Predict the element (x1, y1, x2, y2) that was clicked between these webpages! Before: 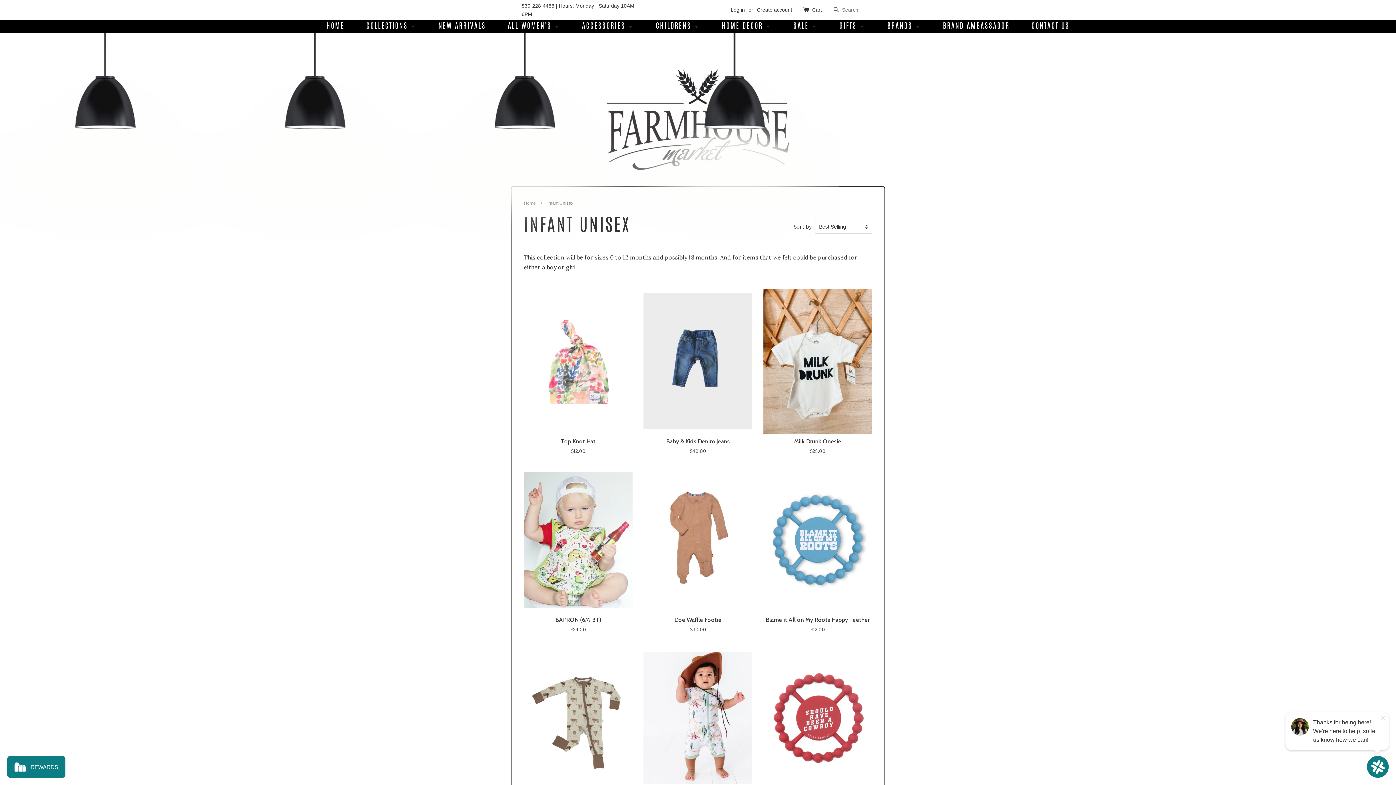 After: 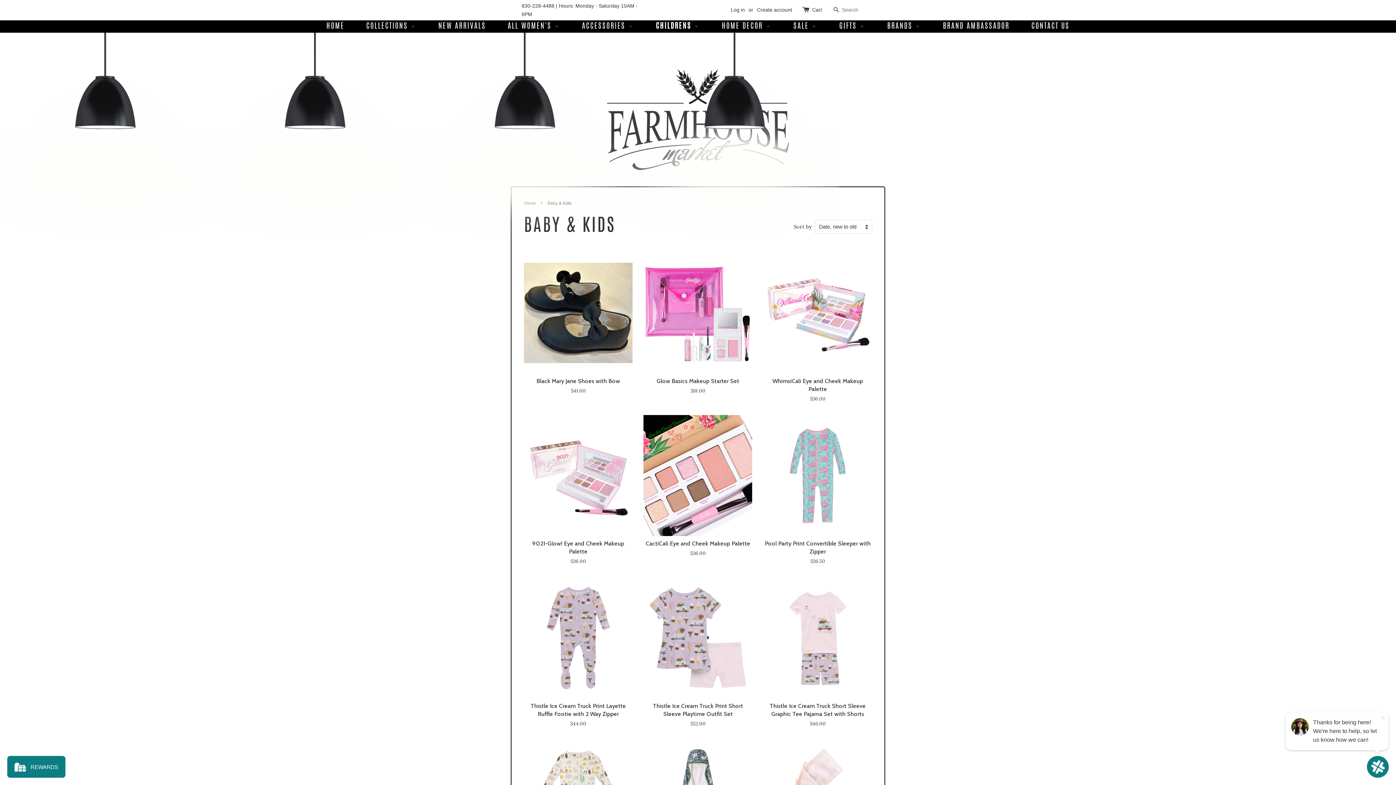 Action: label: CHILDRENS  bbox: (645, 20, 710, 32)